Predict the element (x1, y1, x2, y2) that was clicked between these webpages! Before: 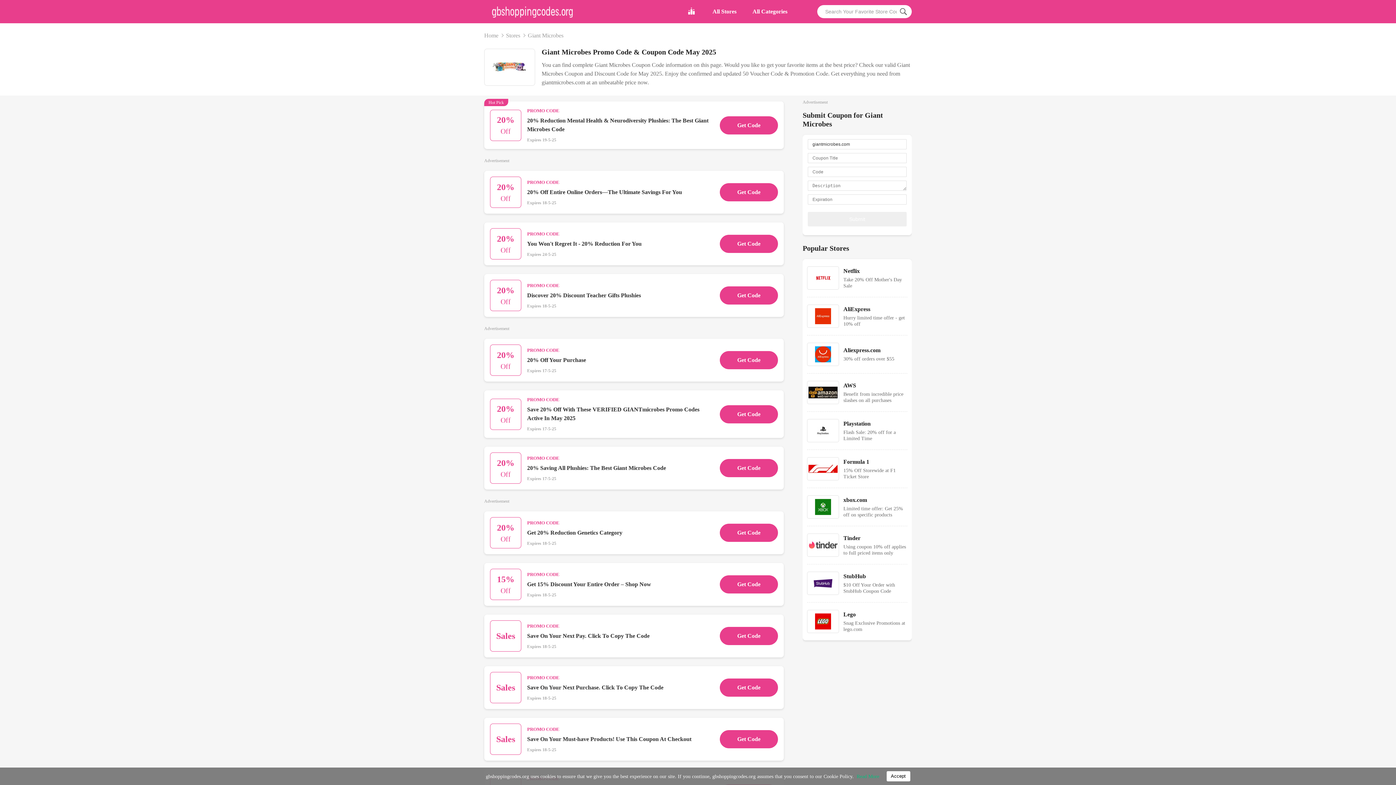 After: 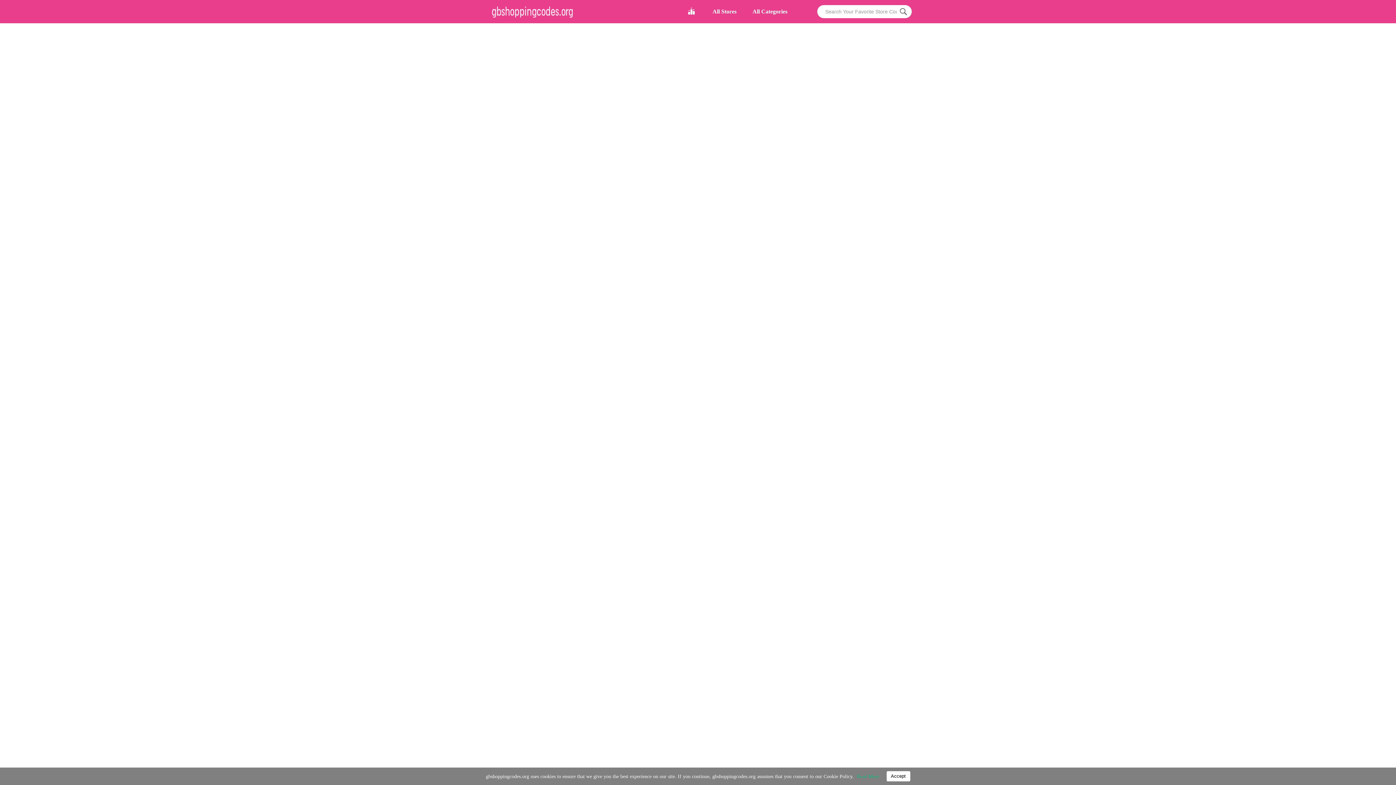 Action: bbox: (680, 0, 704, 23)